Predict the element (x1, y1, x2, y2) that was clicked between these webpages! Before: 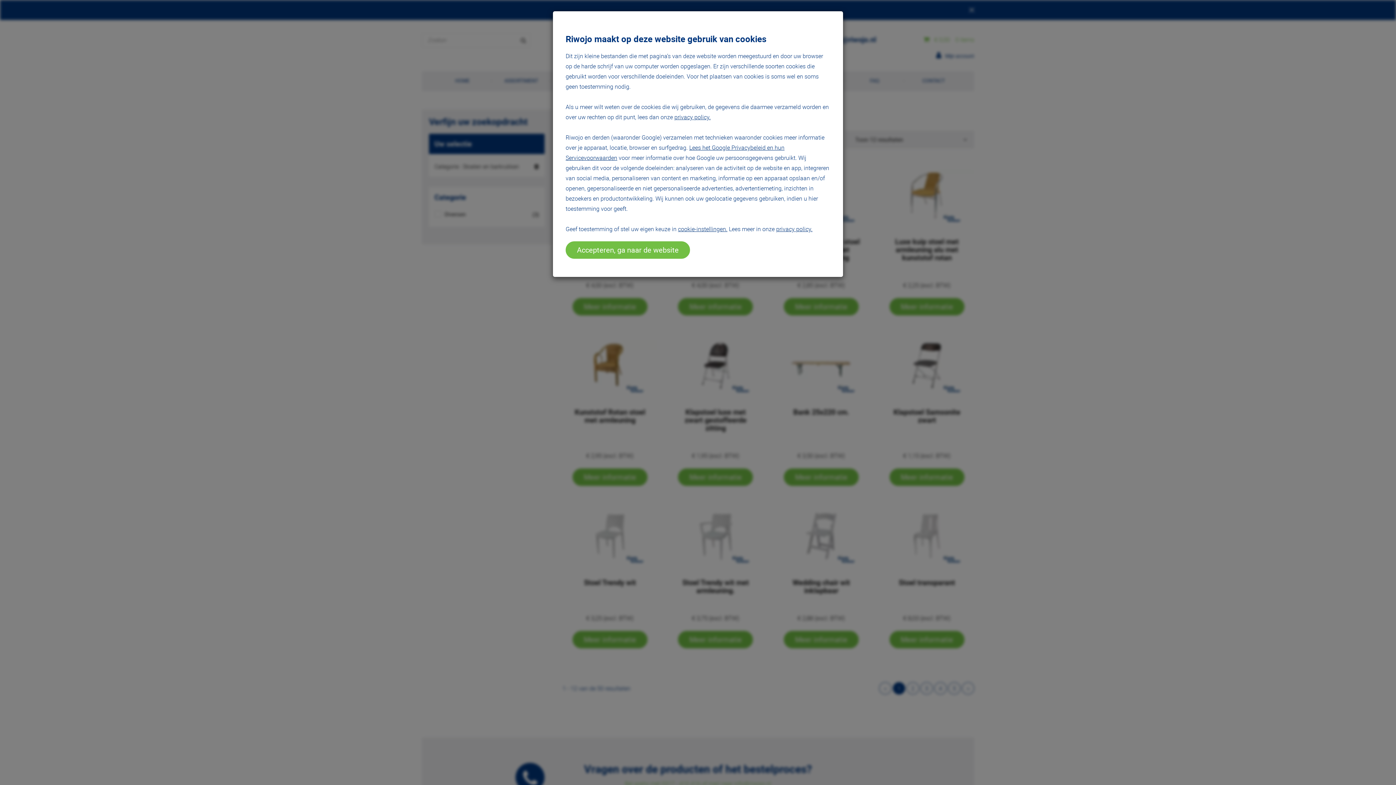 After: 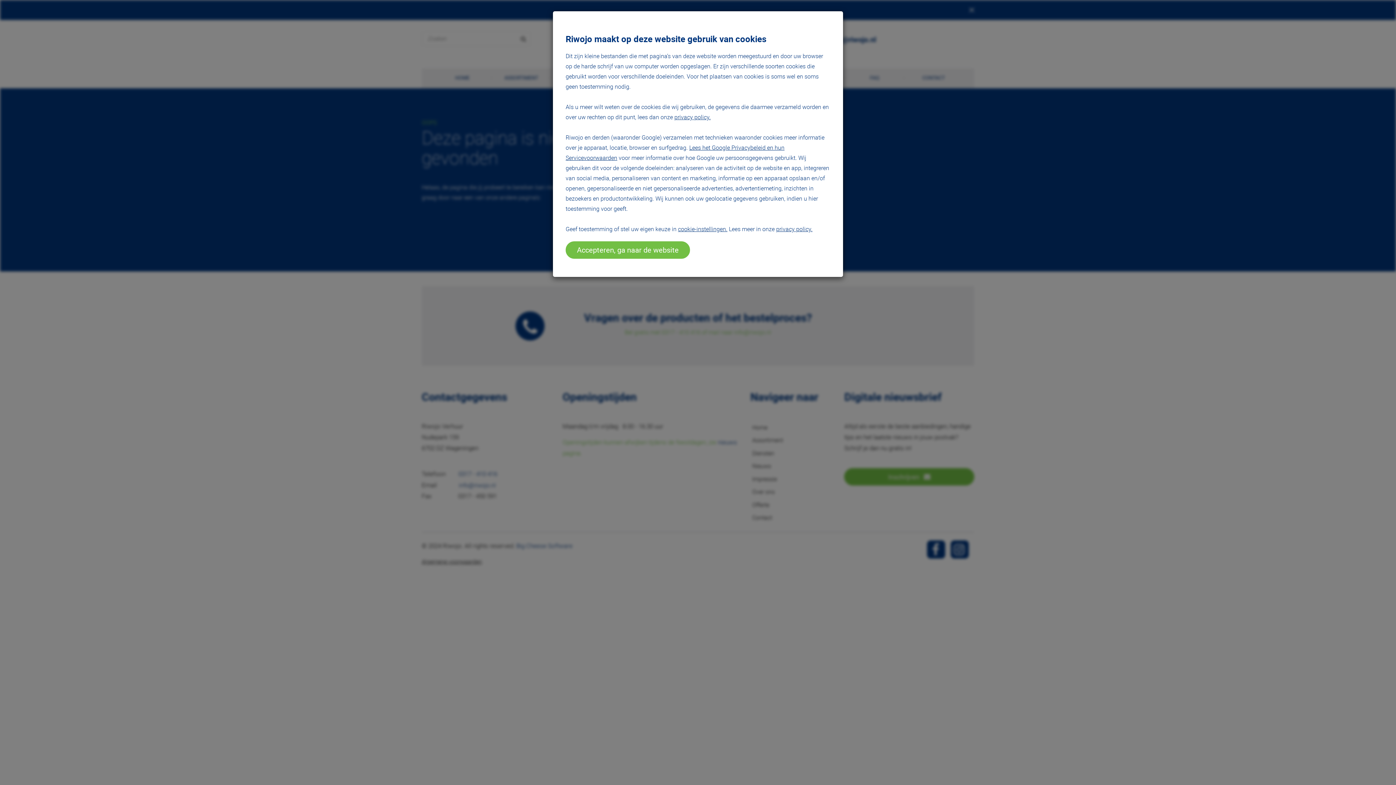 Action: bbox: (776, 225, 812, 233) label: privacy policy.